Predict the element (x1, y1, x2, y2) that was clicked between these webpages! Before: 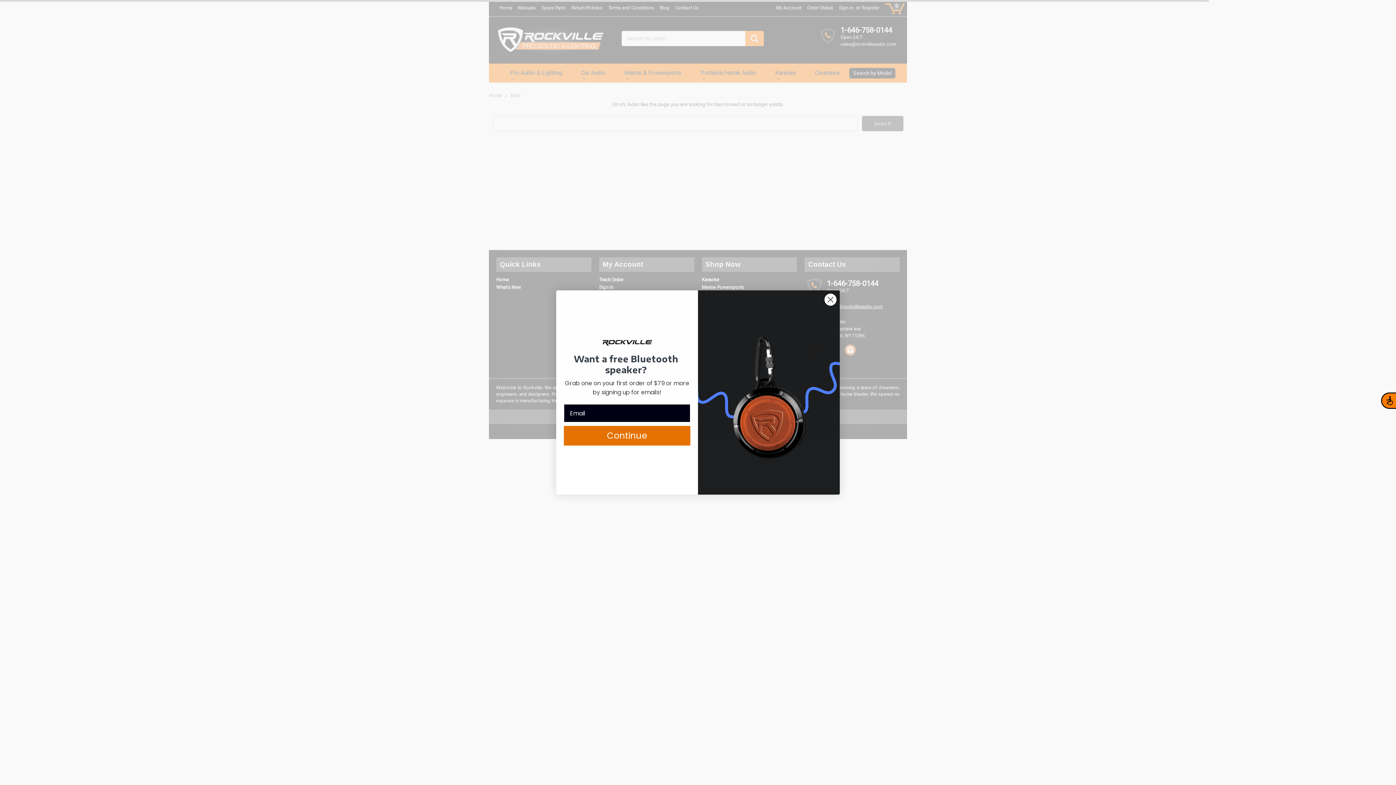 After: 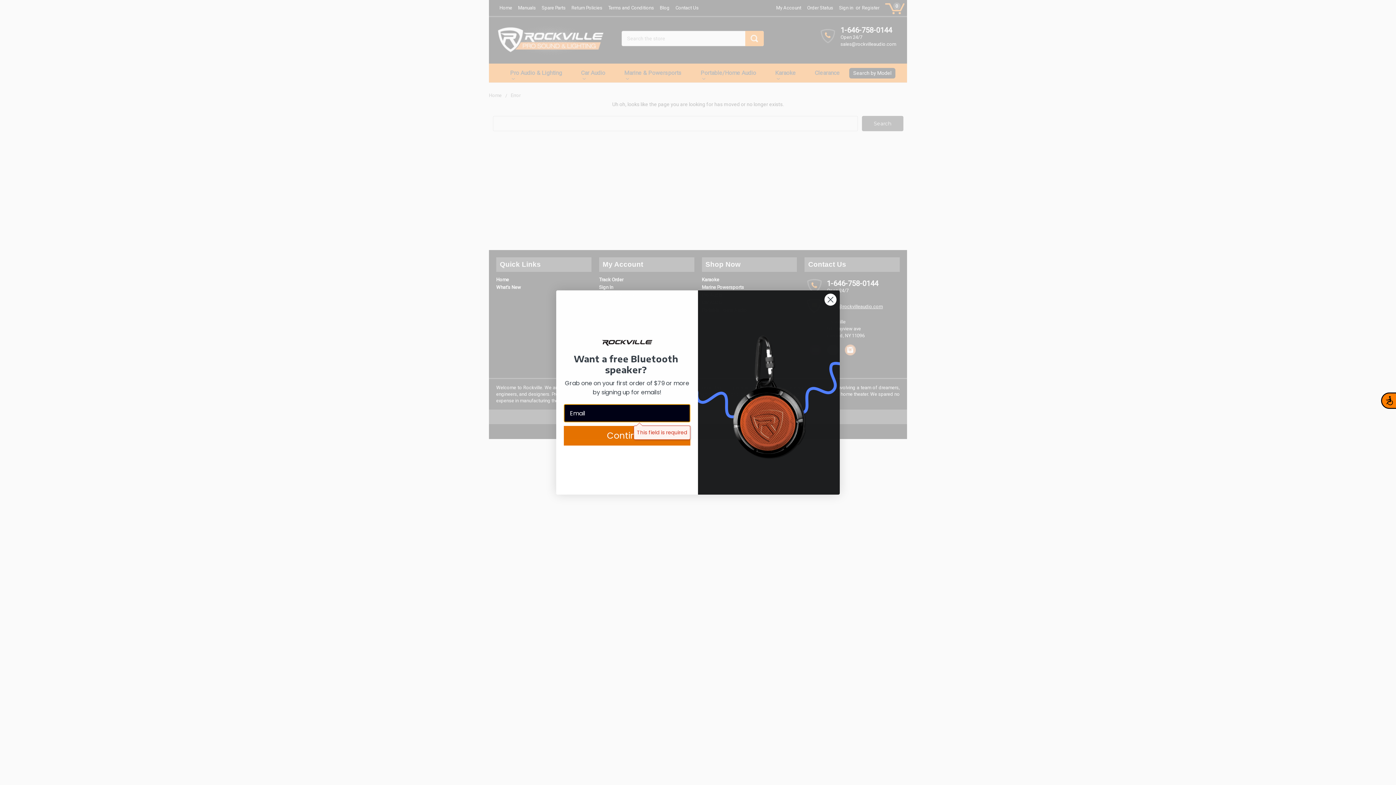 Action: bbox: (564, 426, 690, 445) label: Continue